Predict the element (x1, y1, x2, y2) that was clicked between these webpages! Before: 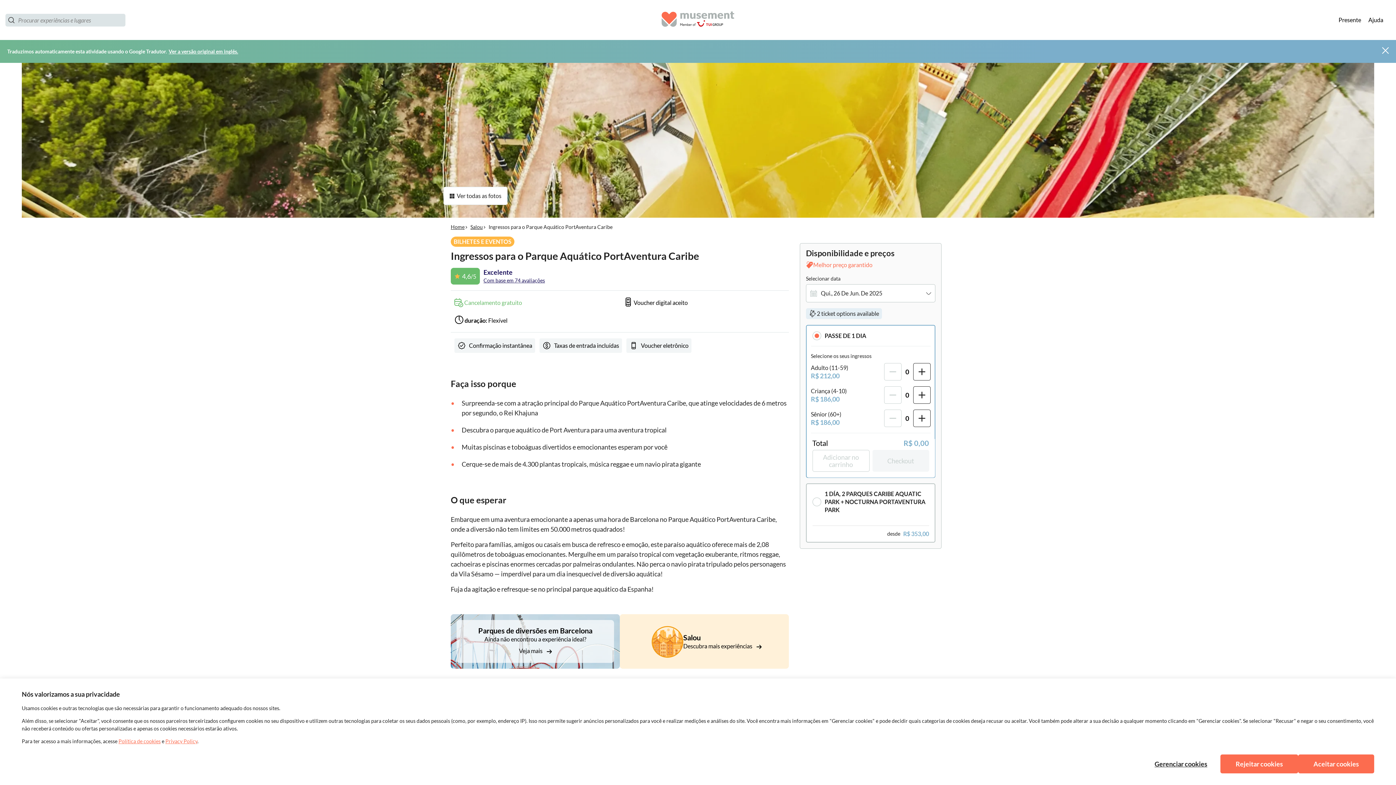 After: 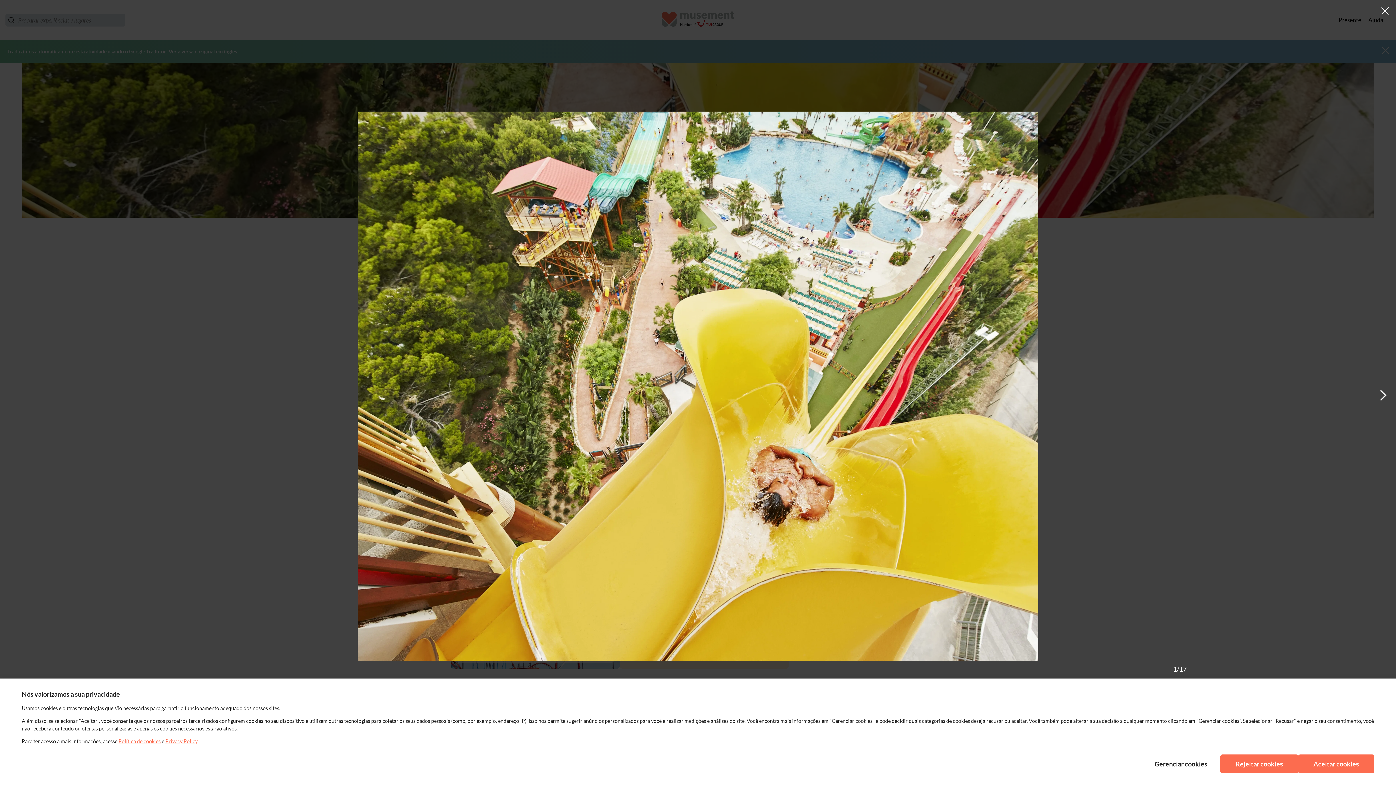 Action: label: Ver todas as fotos bbox: (443, 186, 507, 205)